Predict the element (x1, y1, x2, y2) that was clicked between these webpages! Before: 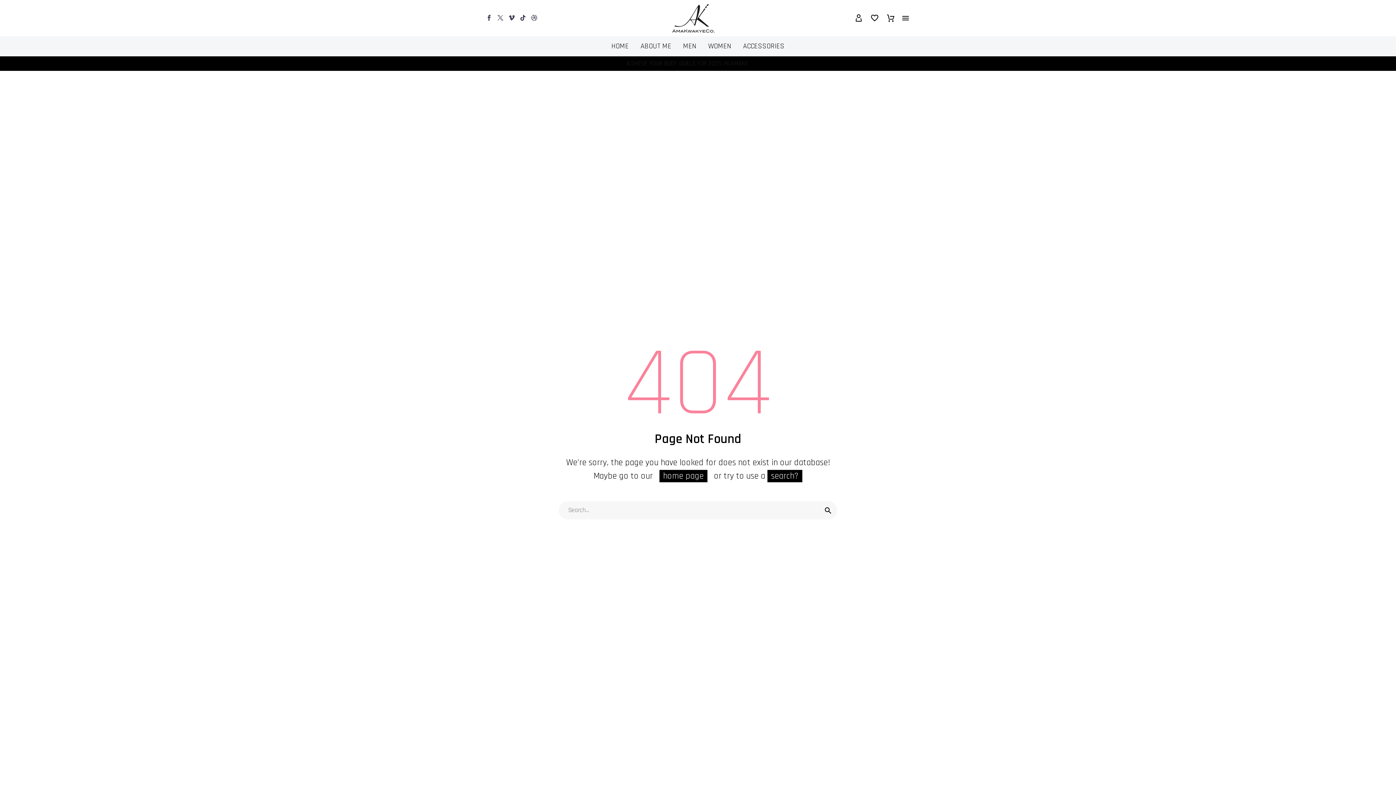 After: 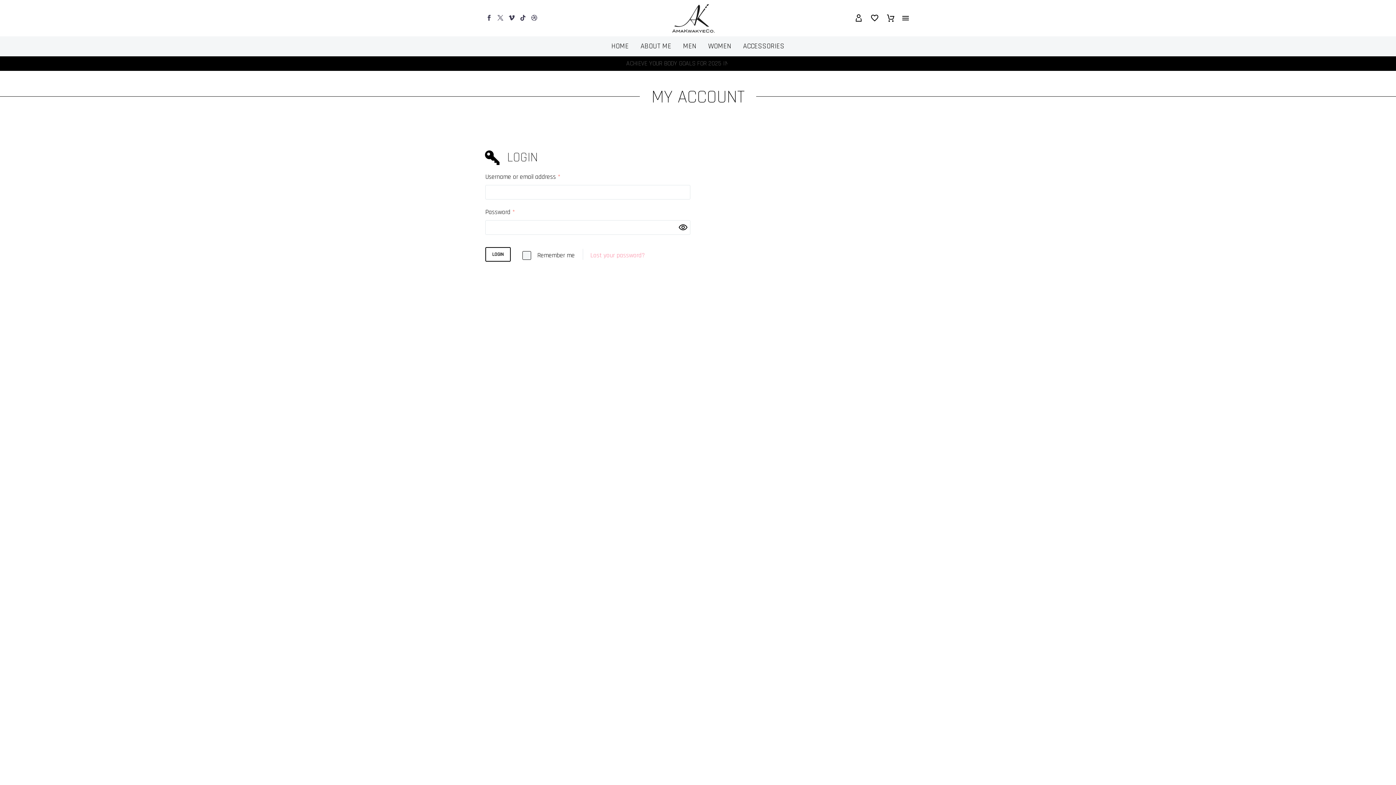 Action: bbox: (854, 13, 863, 22)